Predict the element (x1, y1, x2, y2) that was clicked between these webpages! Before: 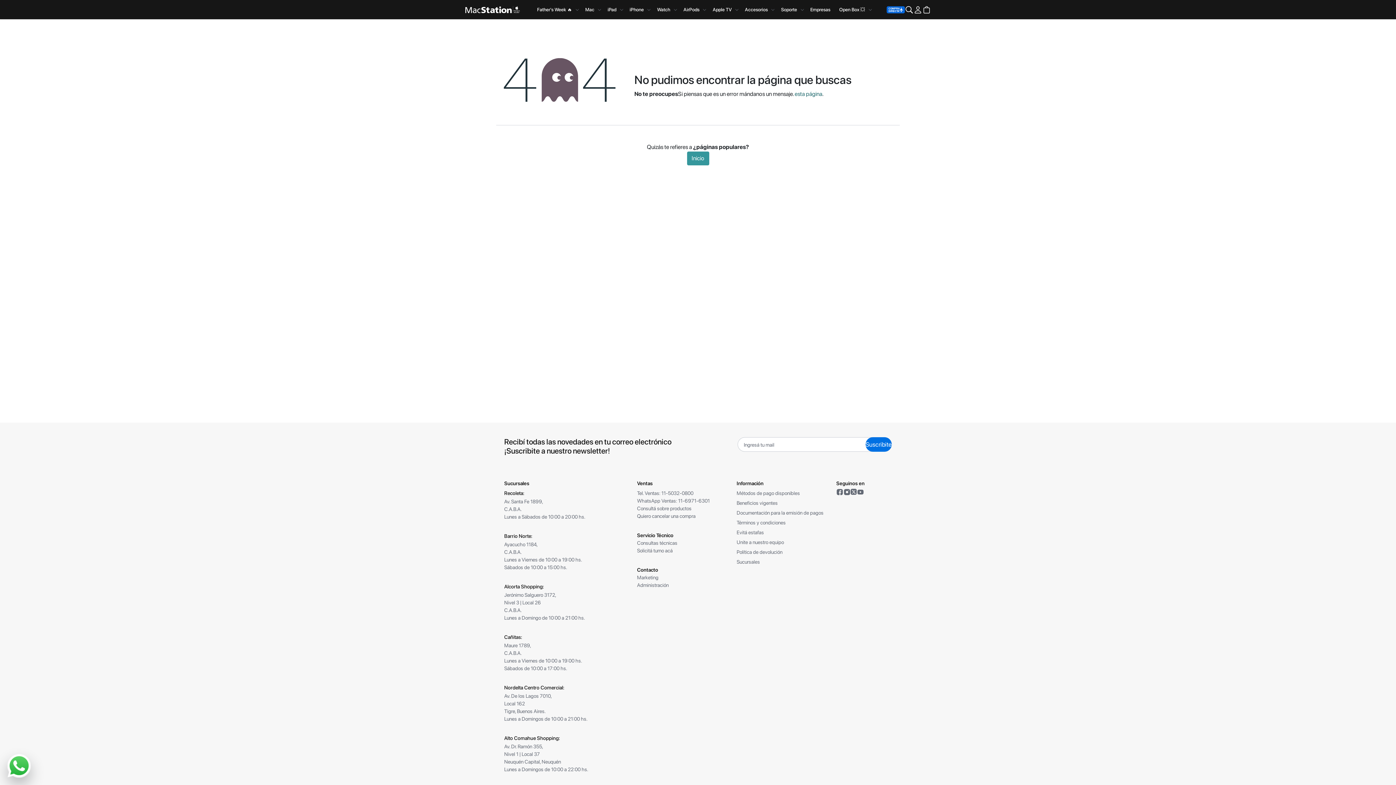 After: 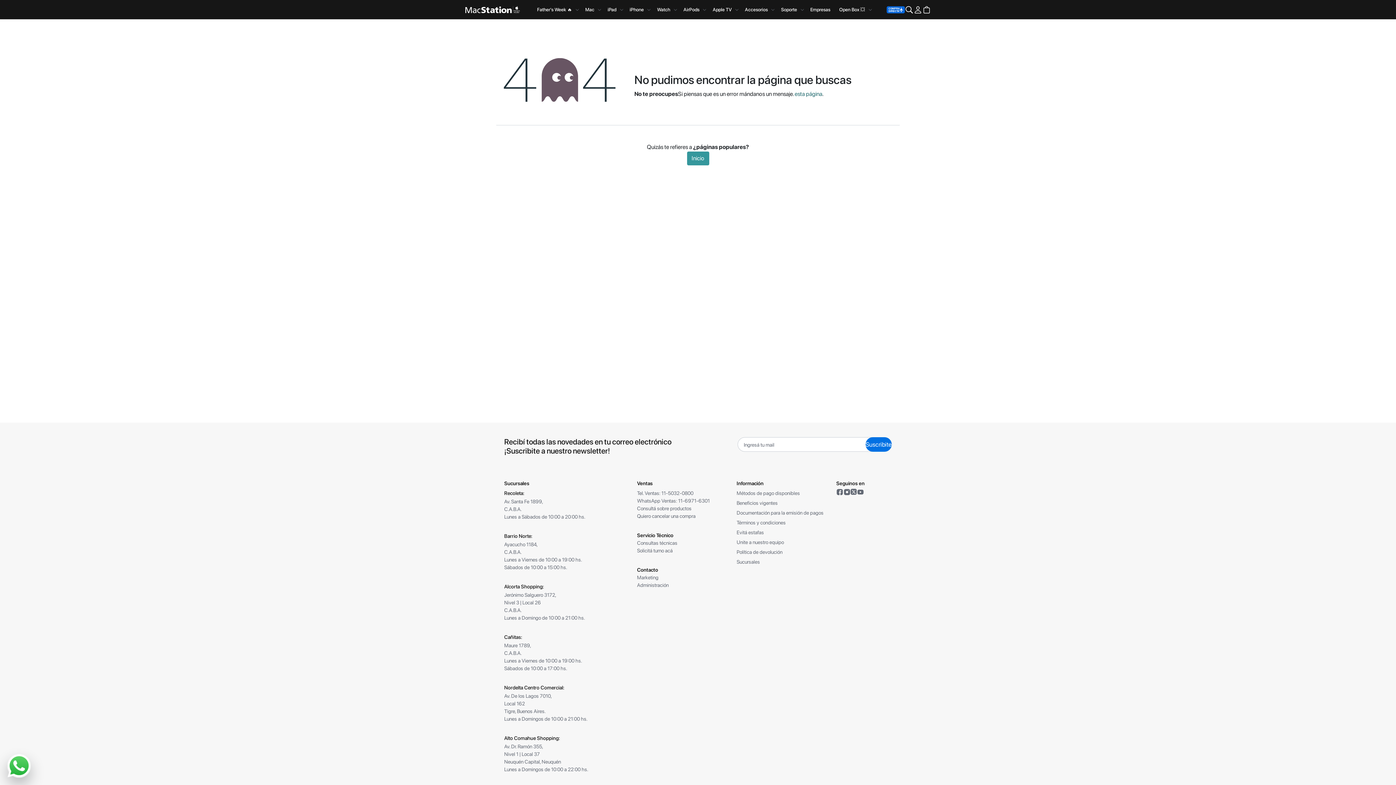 Action: bbox: (843, 488, 851, 495)